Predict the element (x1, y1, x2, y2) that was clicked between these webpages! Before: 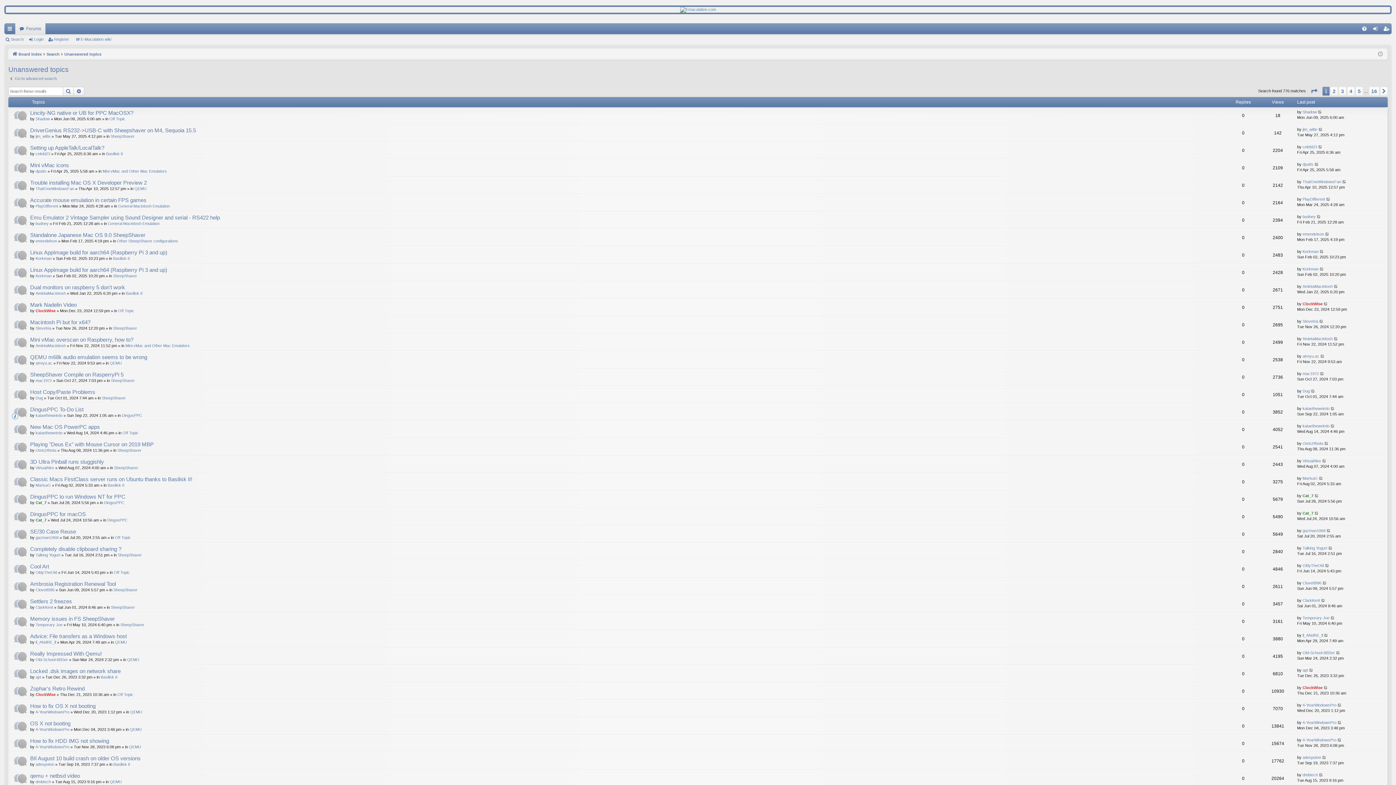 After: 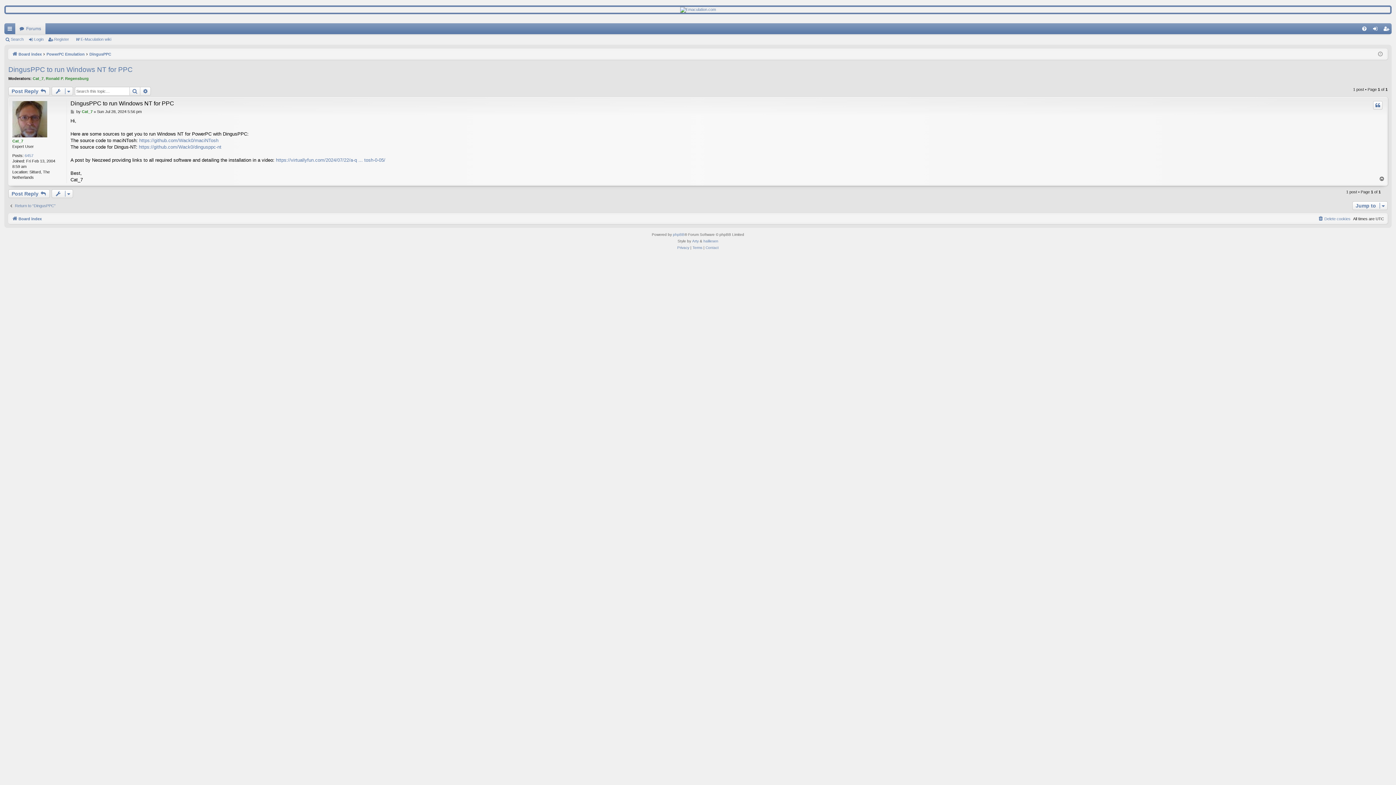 Action: bbox: (1314, 493, 1319, 499)